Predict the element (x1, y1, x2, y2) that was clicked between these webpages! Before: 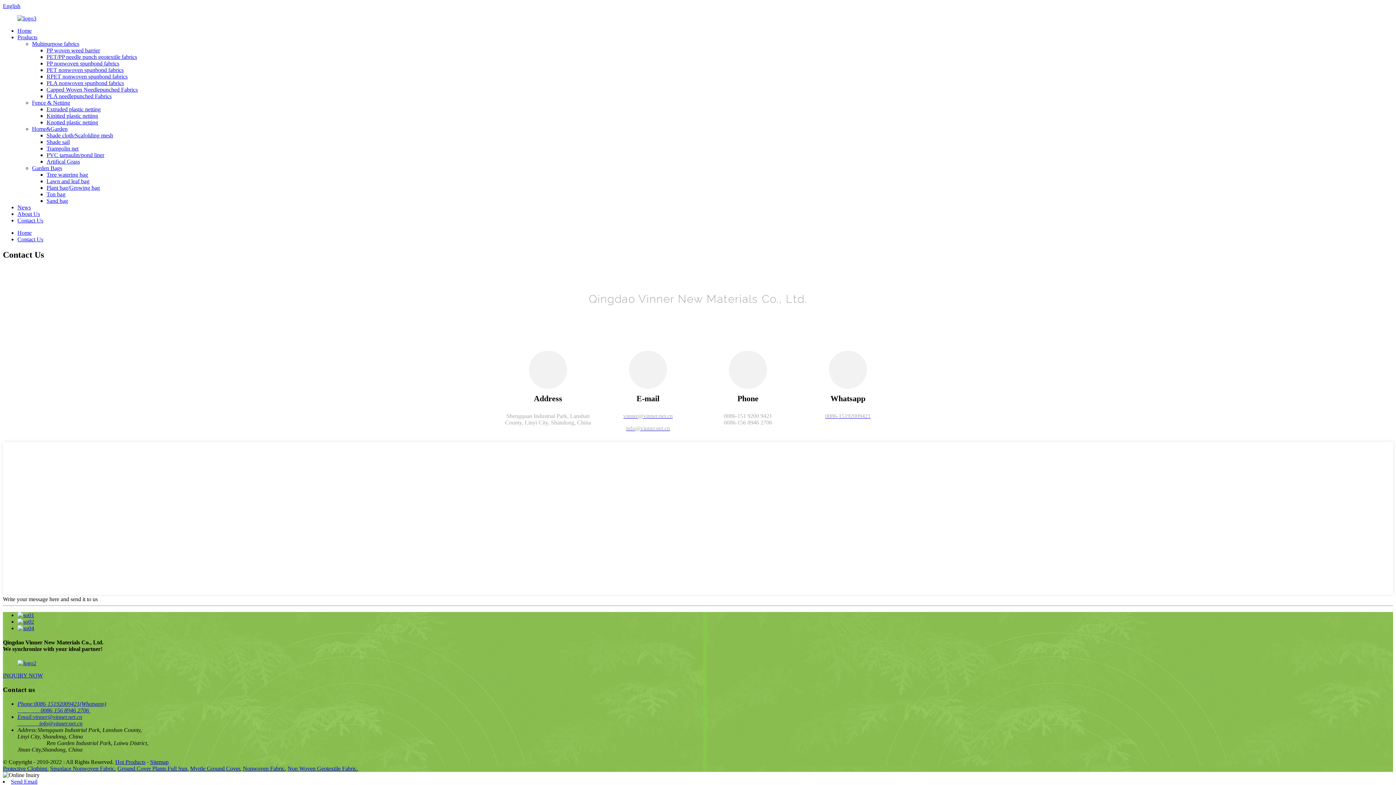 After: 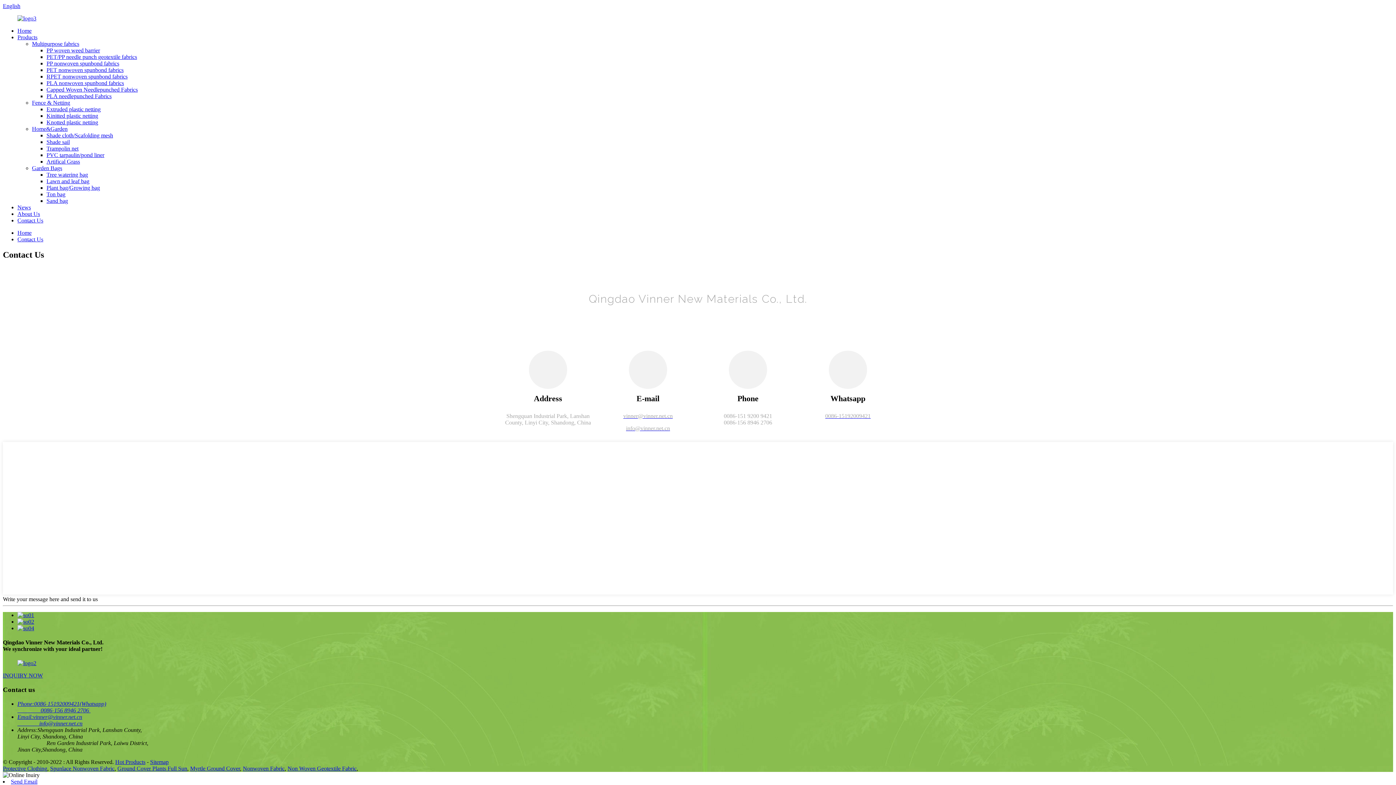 Action: bbox: (17, 625, 34, 631)